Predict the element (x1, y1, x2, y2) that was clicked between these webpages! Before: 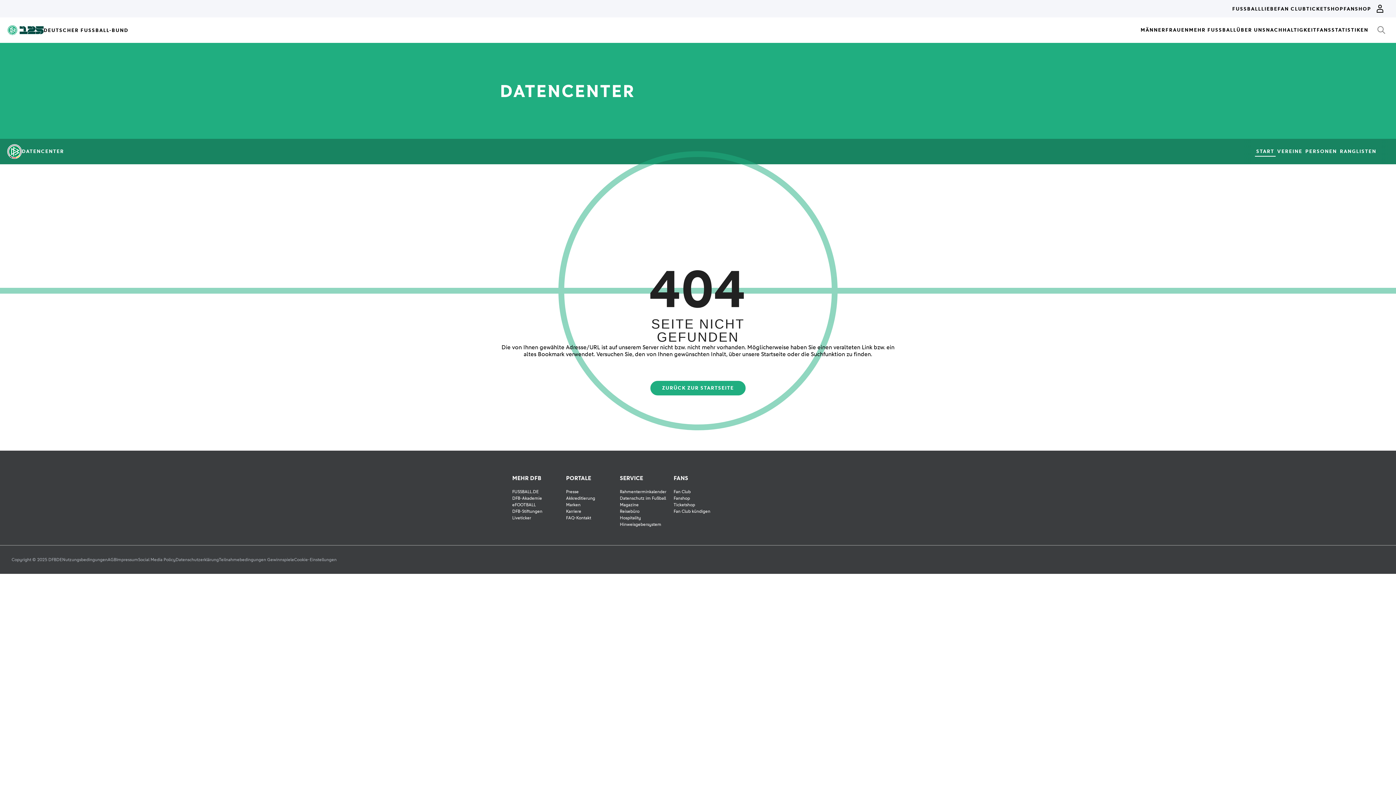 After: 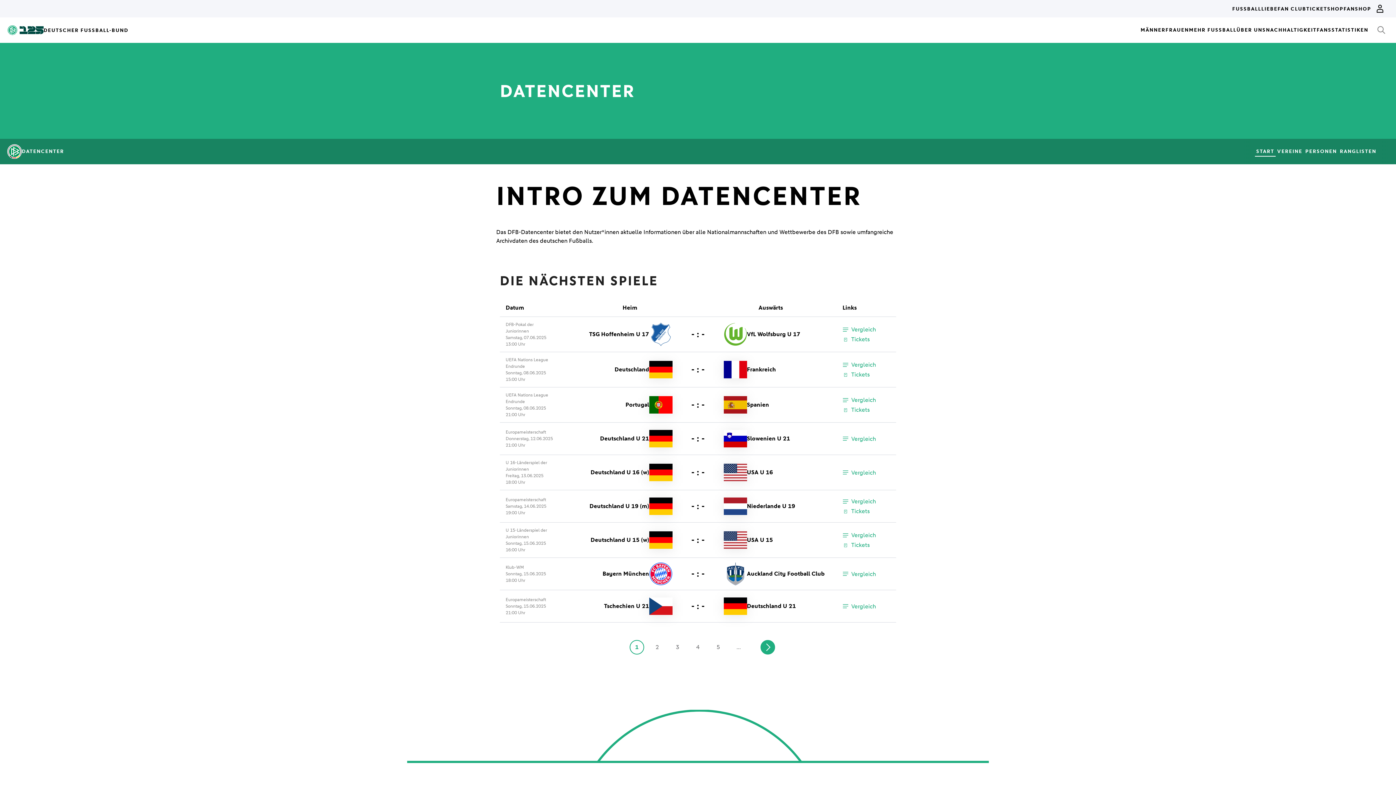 Action: label: ZURÜCK ZUR STARTSEITE bbox: (650, 381, 745, 395)